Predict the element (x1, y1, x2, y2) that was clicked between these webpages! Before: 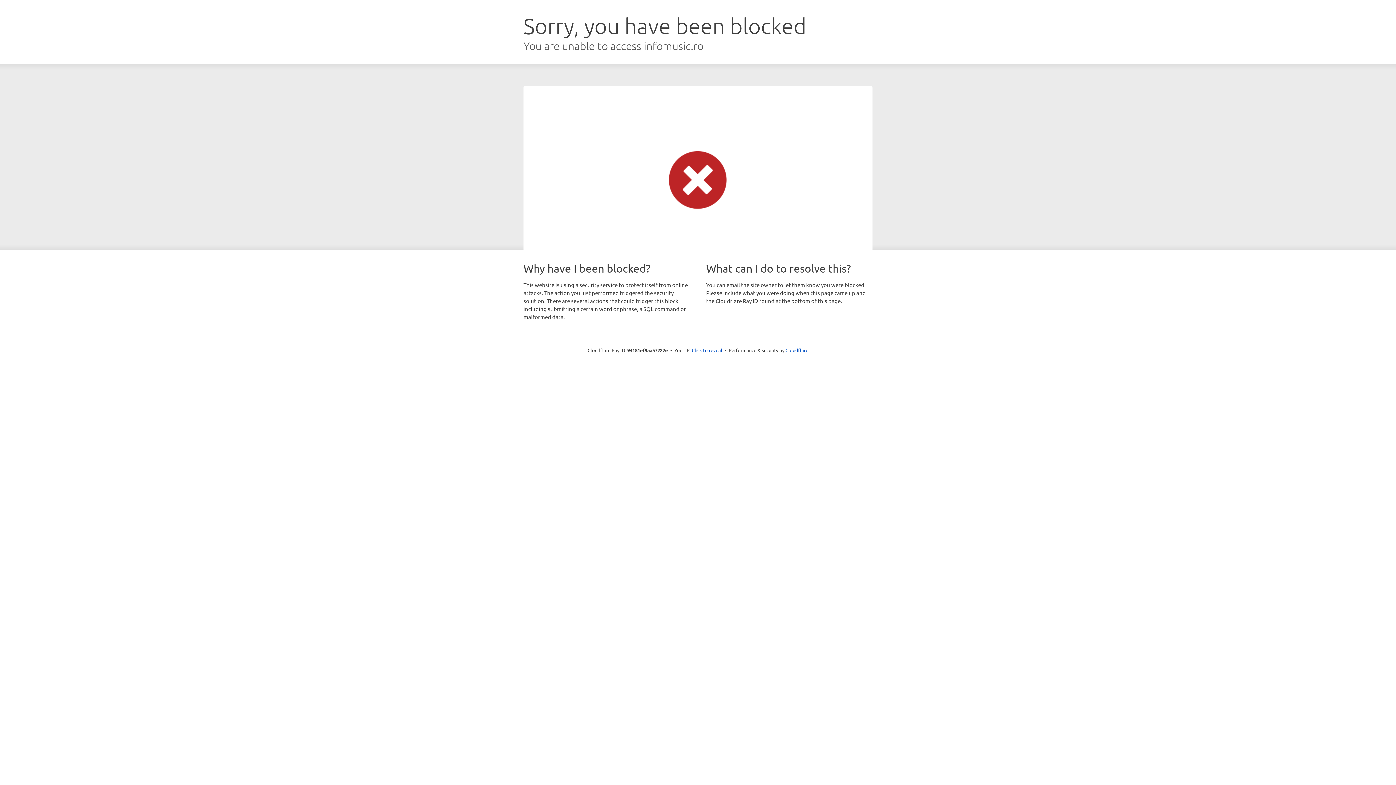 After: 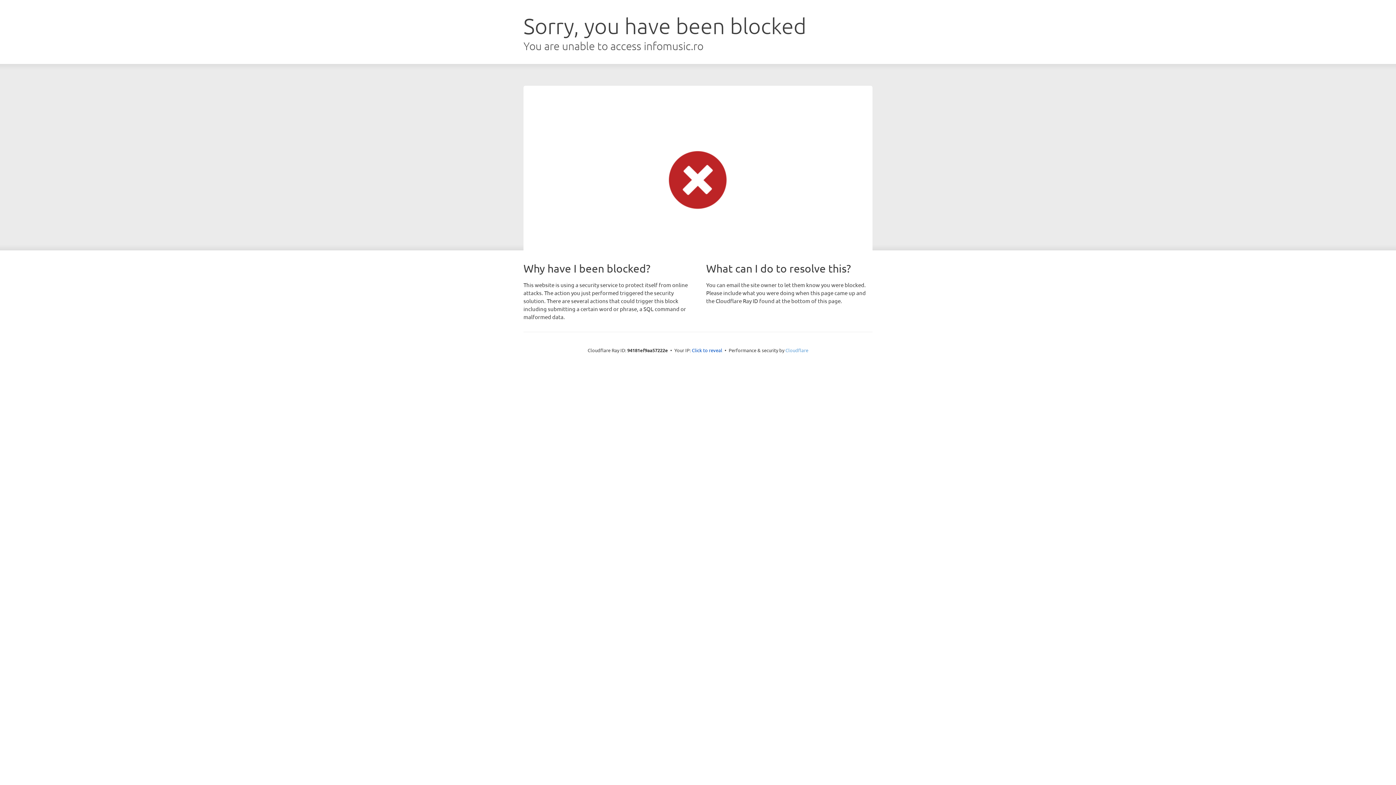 Action: bbox: (785, 347, 808, 353) label: Cloudflare